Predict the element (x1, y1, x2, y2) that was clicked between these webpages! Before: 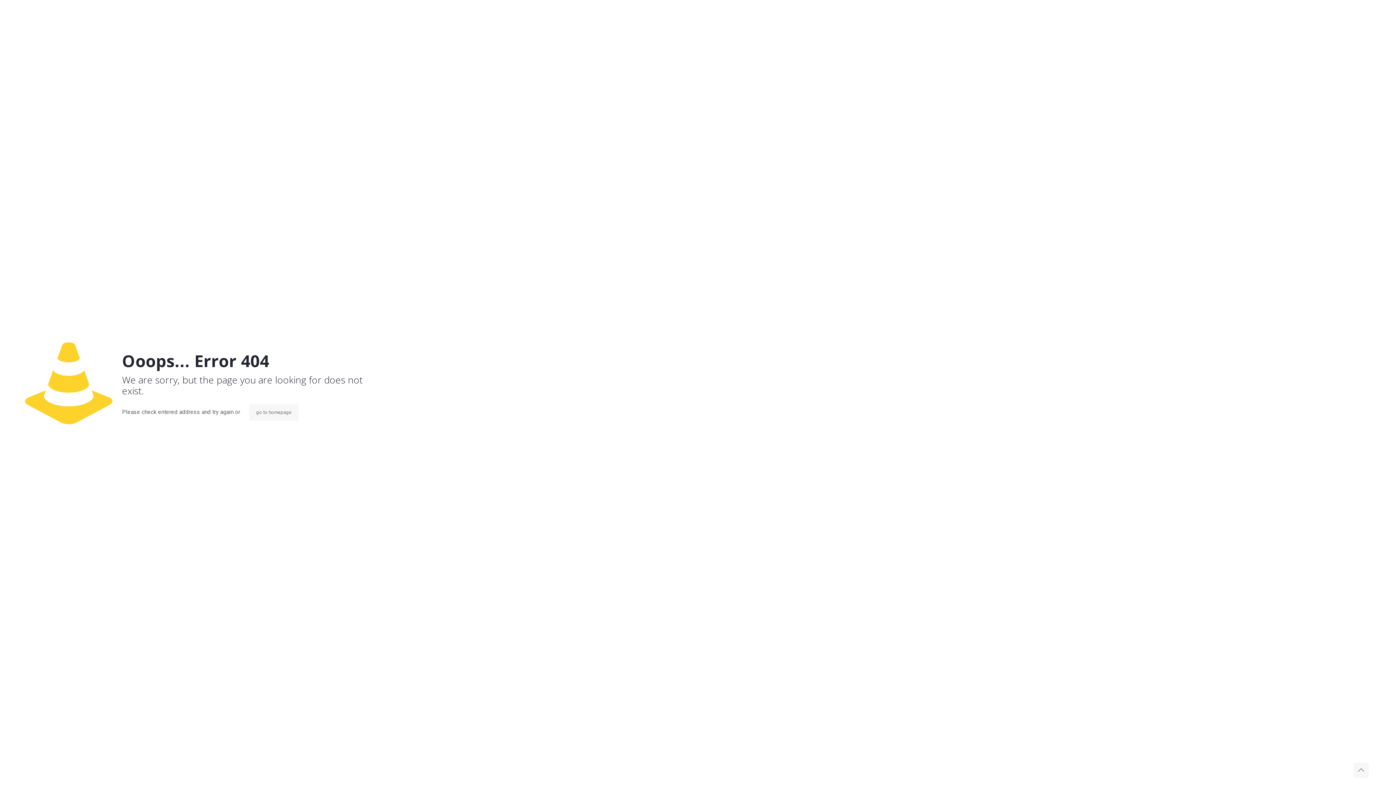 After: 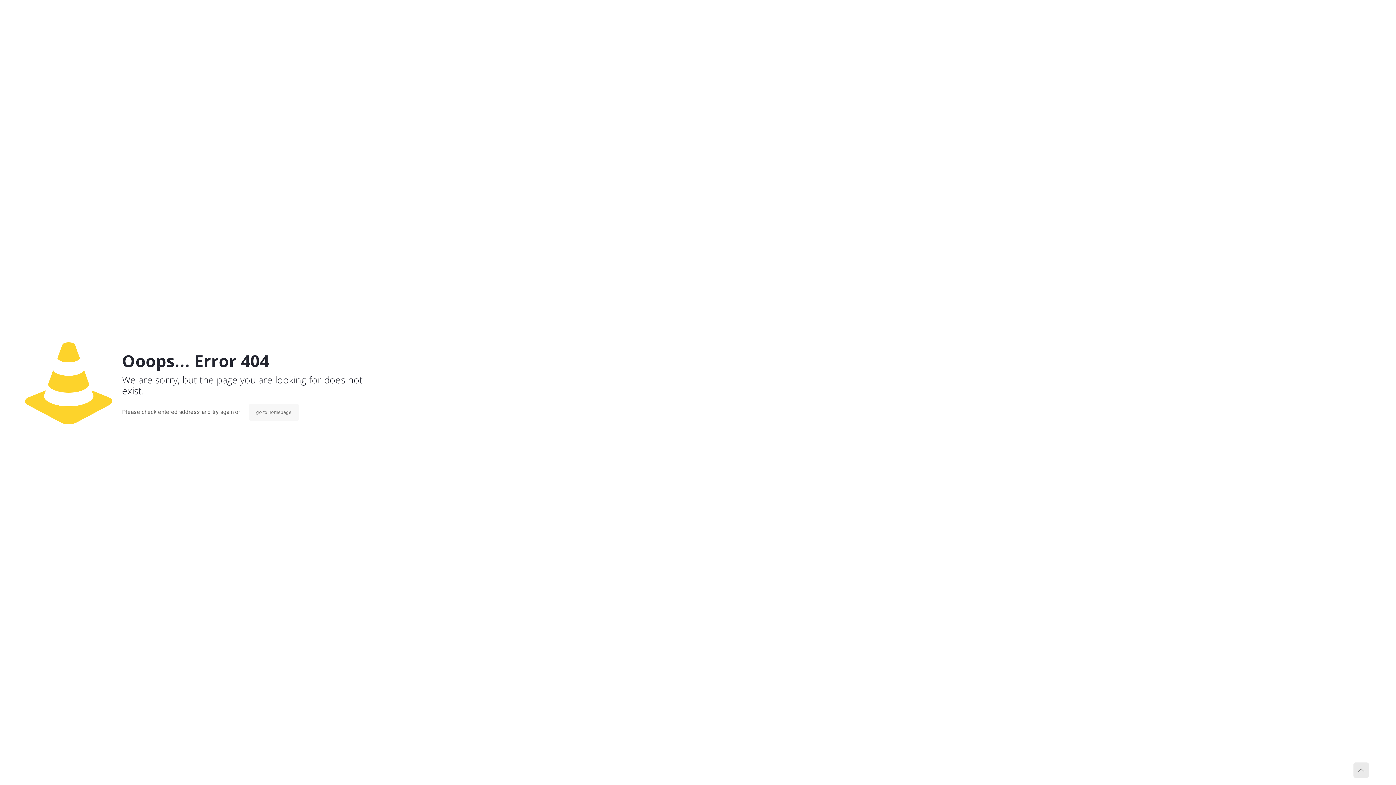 Action: bbox: (1353, 762, 1369, 778) label: Back to top icon